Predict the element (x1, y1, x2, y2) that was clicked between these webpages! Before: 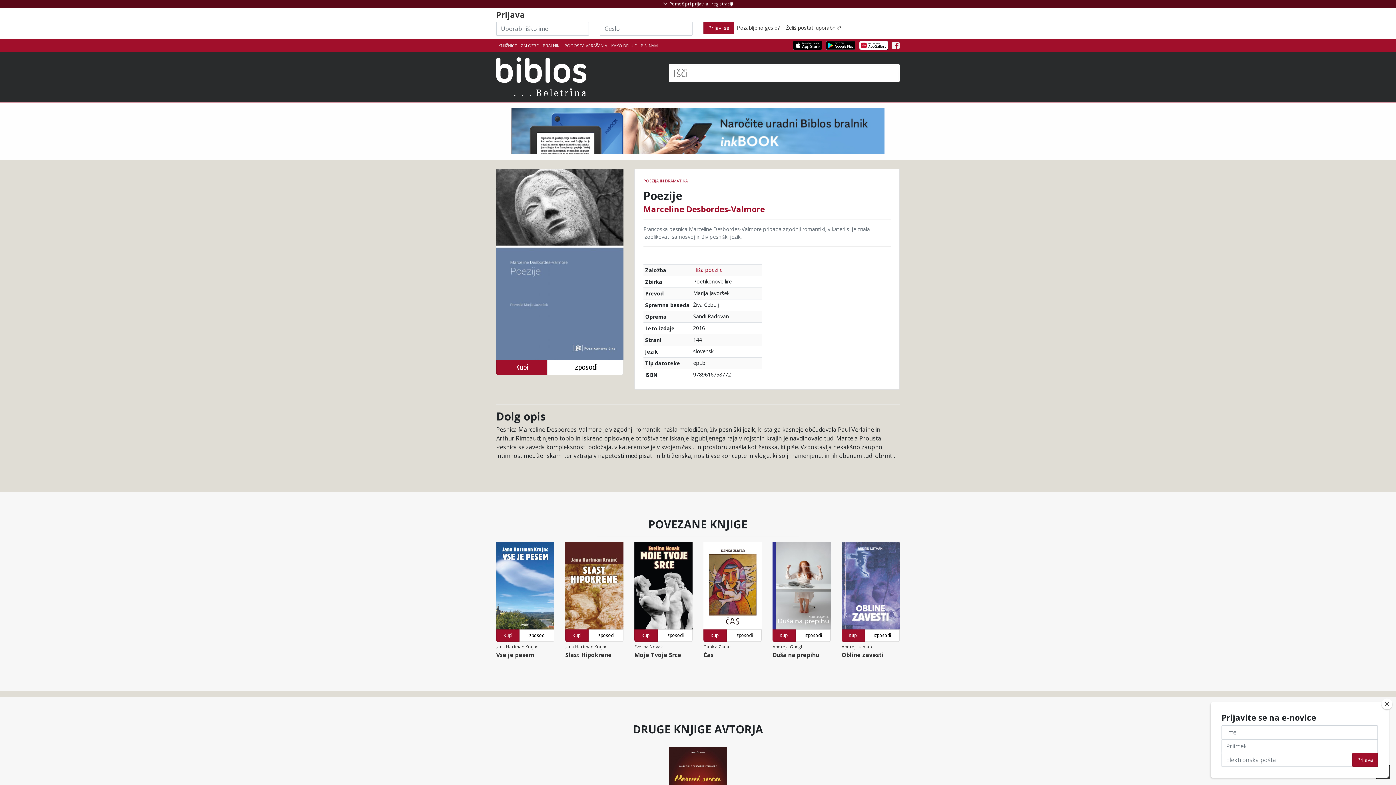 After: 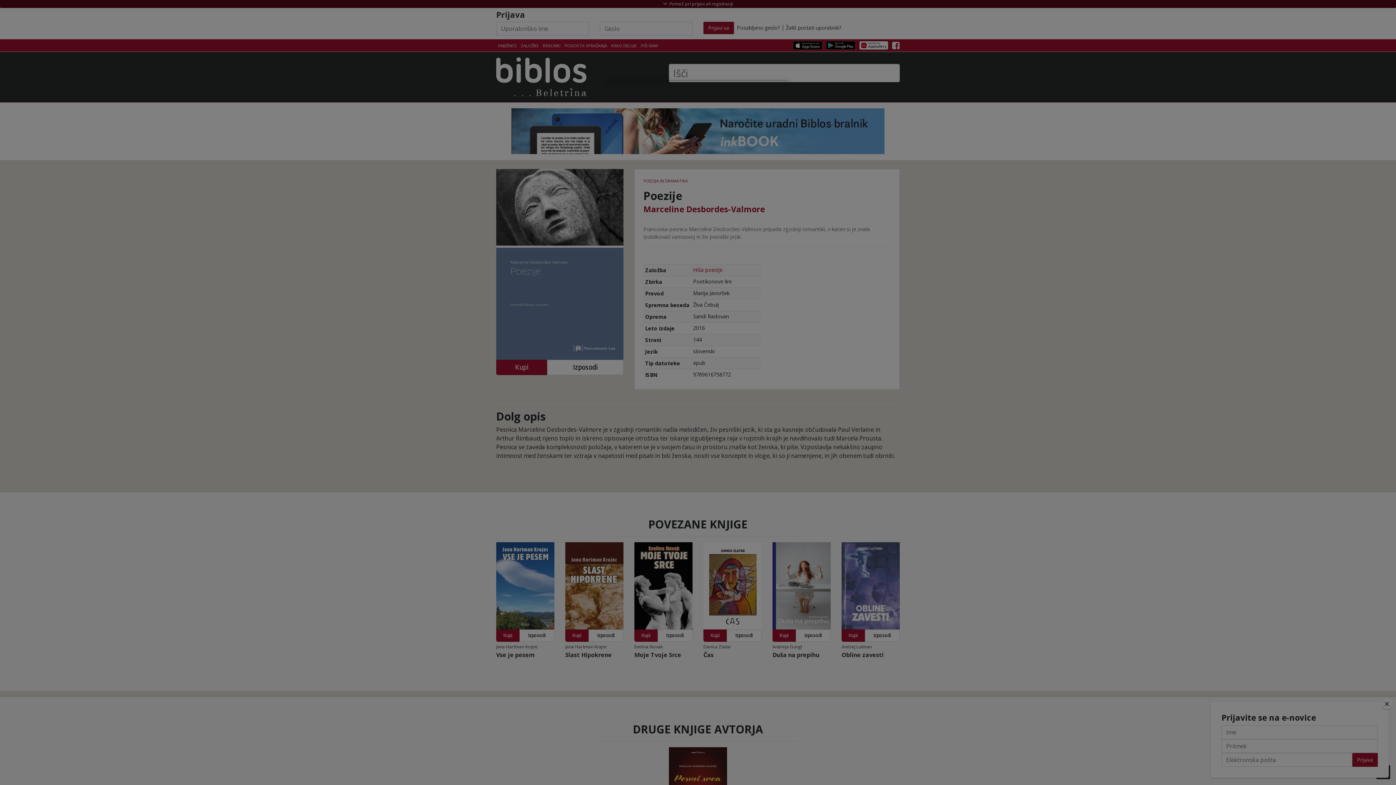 Action: label: Izposodi si knjigo bbox: (796, 629, 830, 642)